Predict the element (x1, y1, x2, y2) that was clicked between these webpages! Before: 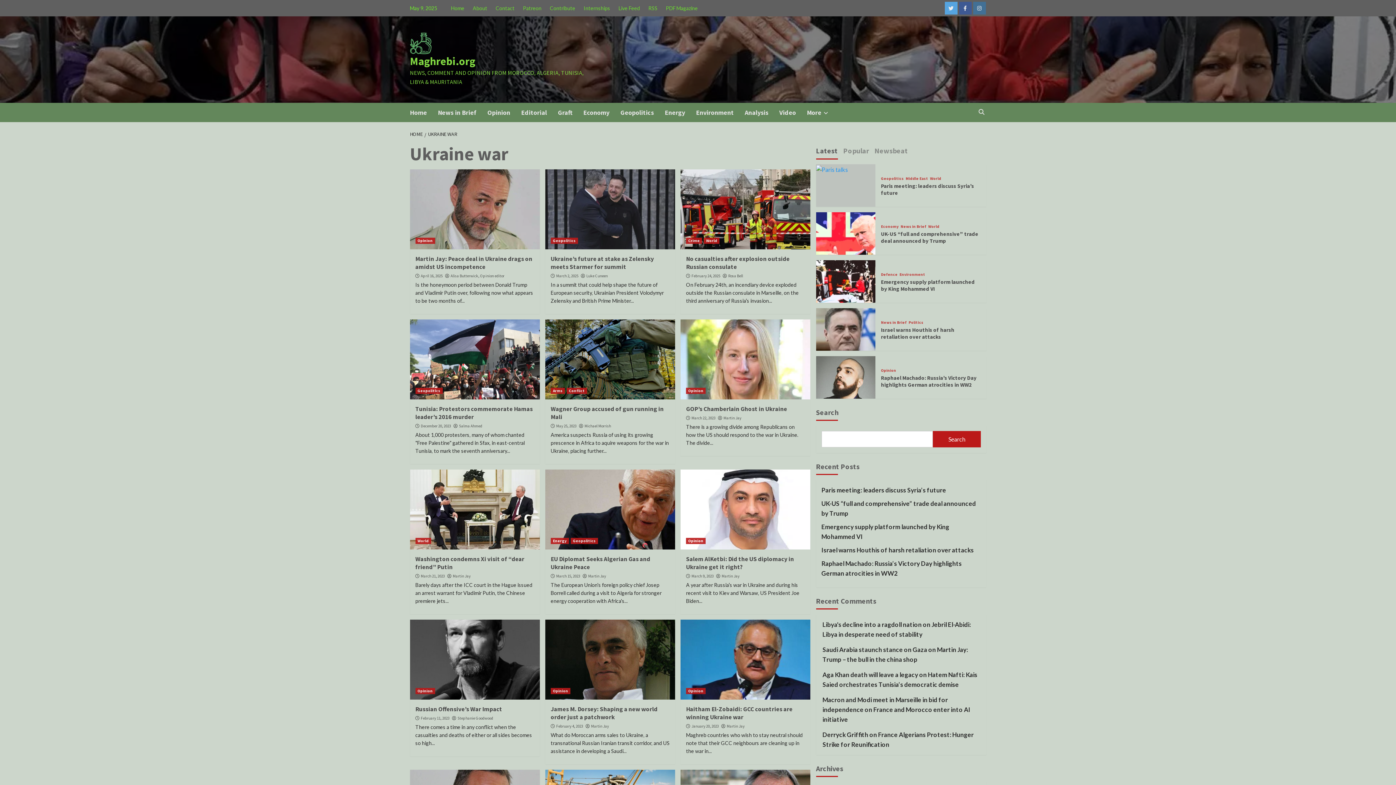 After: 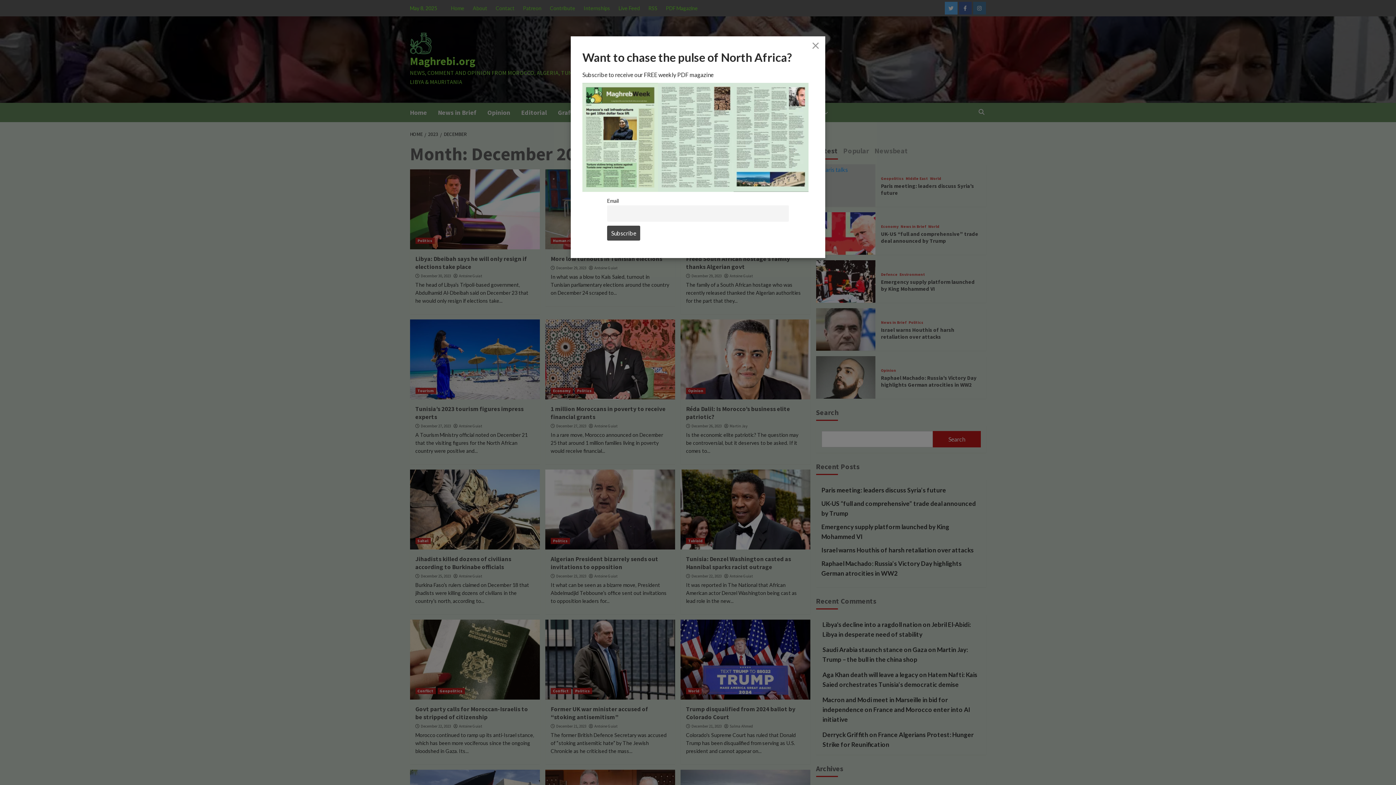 Action: bbox: (420, 423, 451, 428) label: December 20, 2023